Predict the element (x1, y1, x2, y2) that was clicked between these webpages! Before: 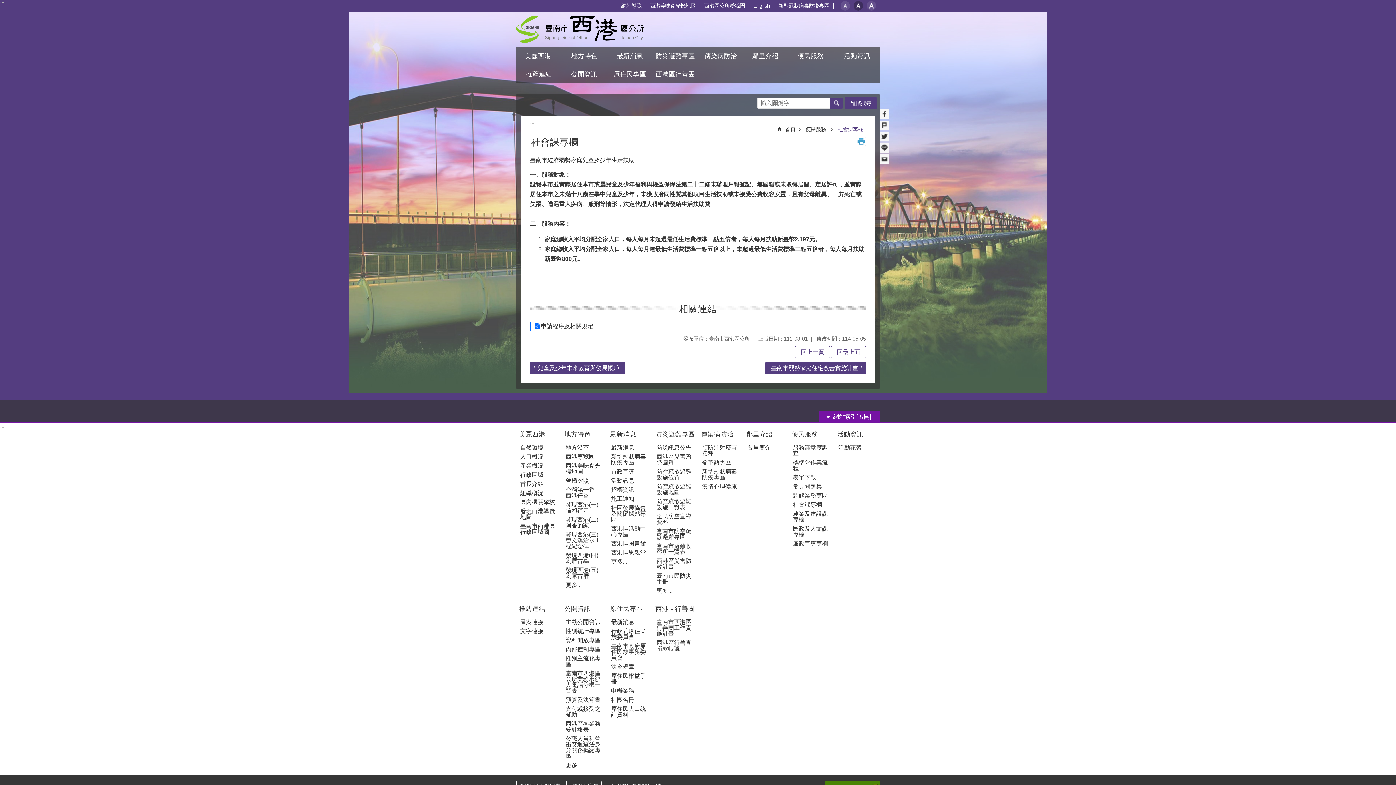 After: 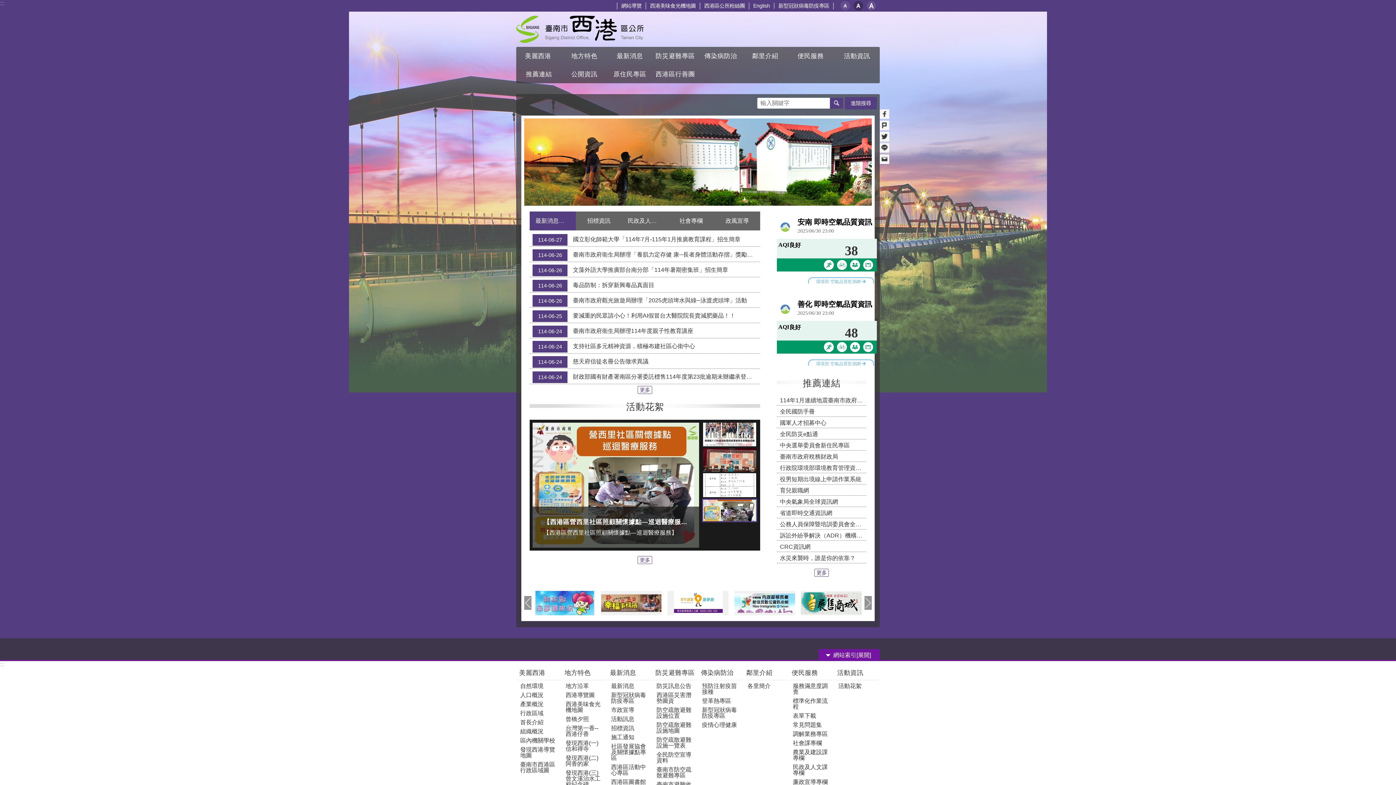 Action: label: 區公所 - 西港區公所 bbox: (516, 14, 644, 44)